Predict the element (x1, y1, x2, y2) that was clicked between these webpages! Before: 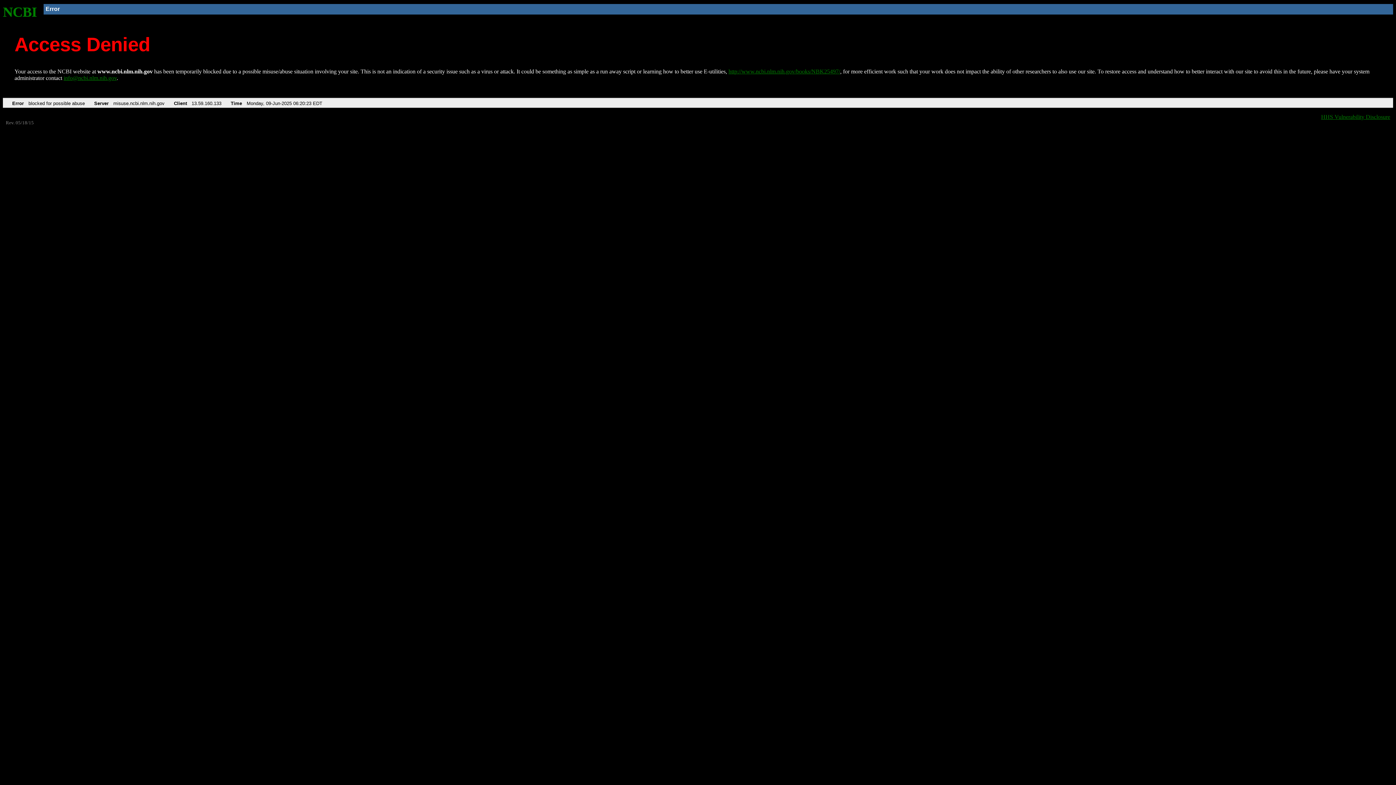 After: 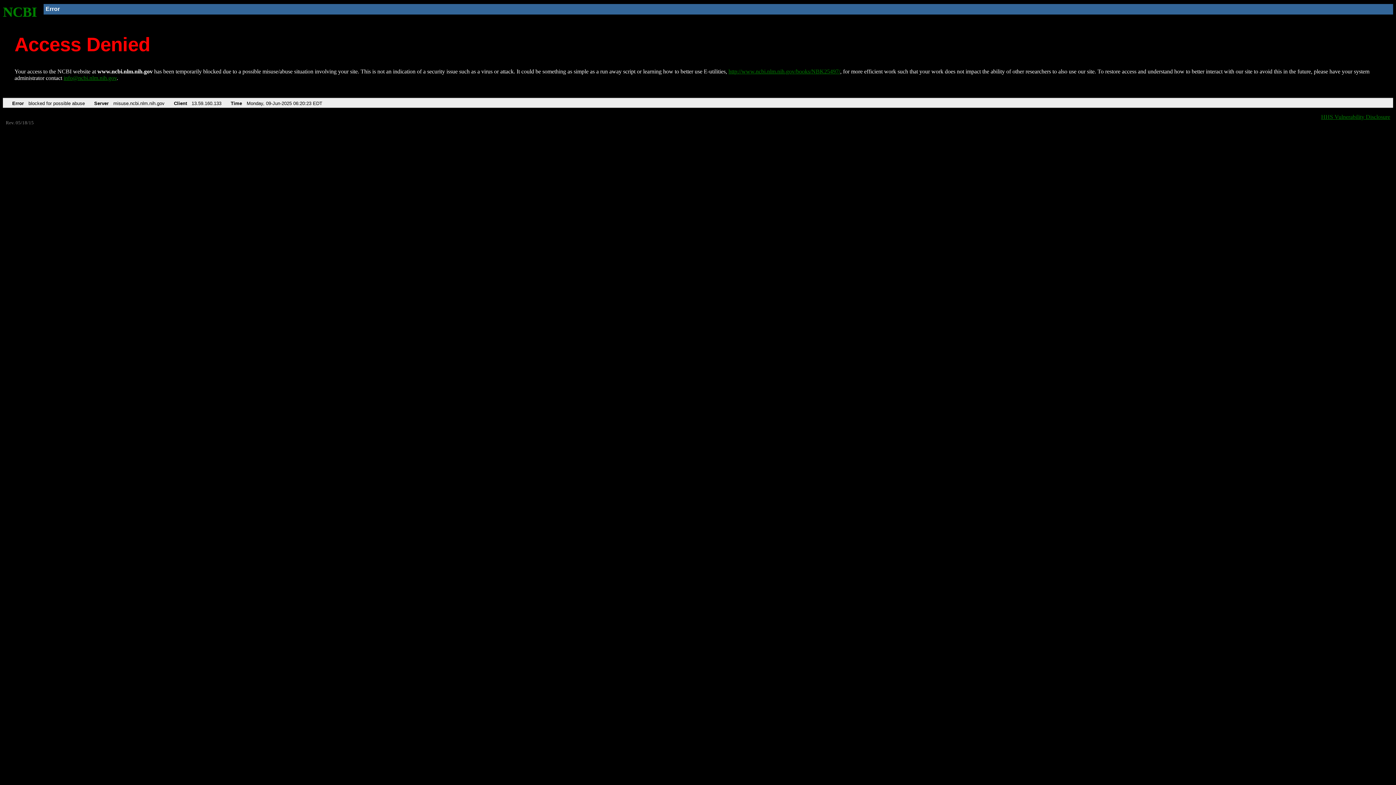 Action: bbox: (63, 75, 116, 81) label: info@ncbi.nlm.nih.gov